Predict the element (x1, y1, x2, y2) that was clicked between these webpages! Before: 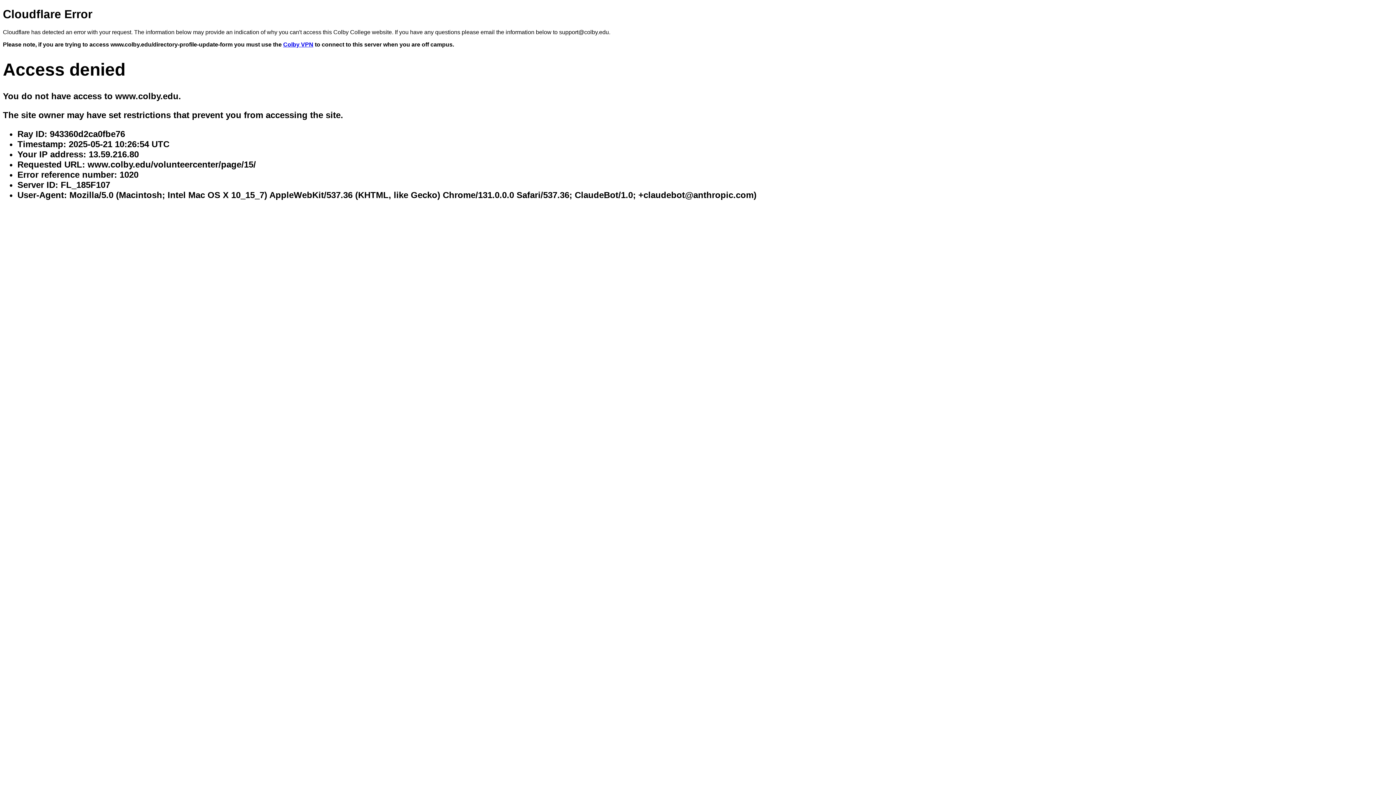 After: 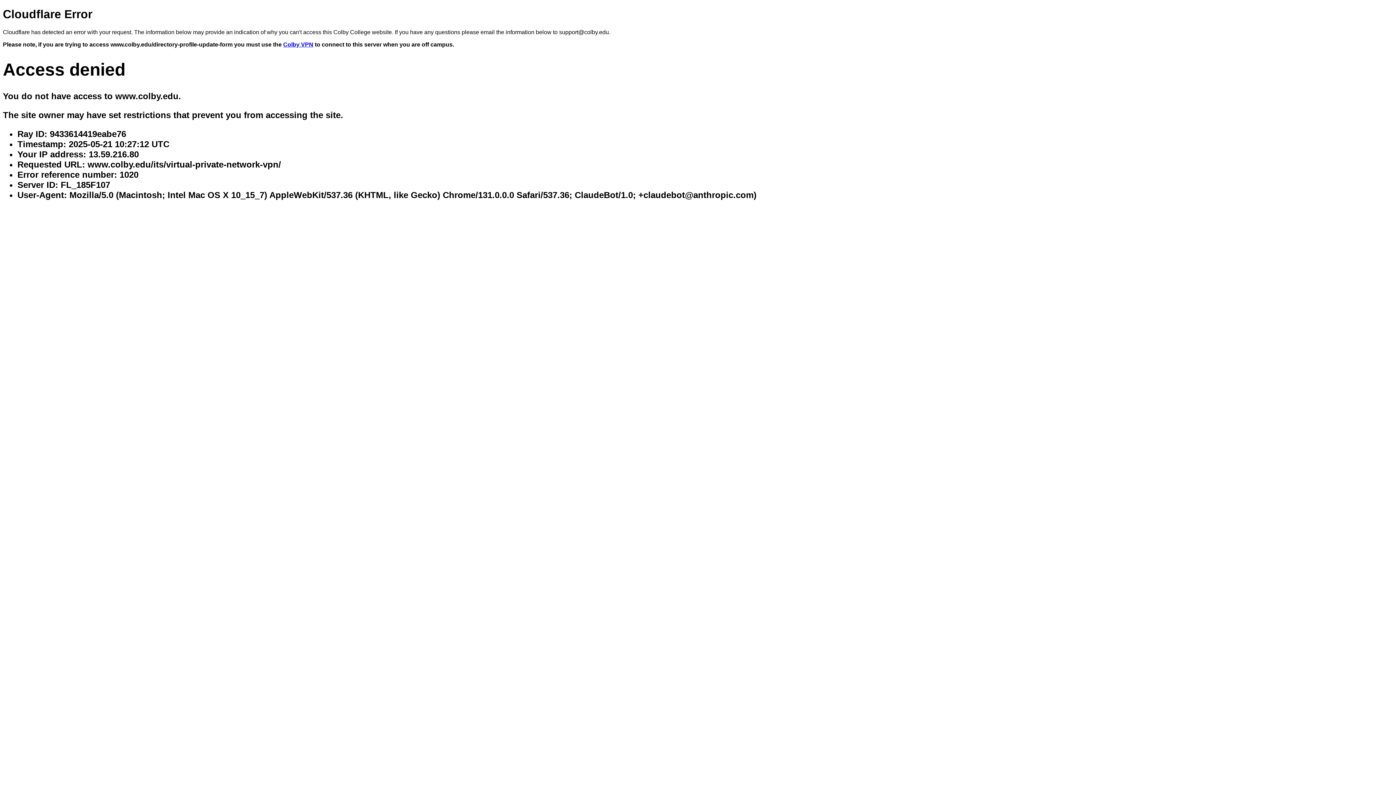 Action: label: Colby VPN bbox: (283, 41, 313, 47)